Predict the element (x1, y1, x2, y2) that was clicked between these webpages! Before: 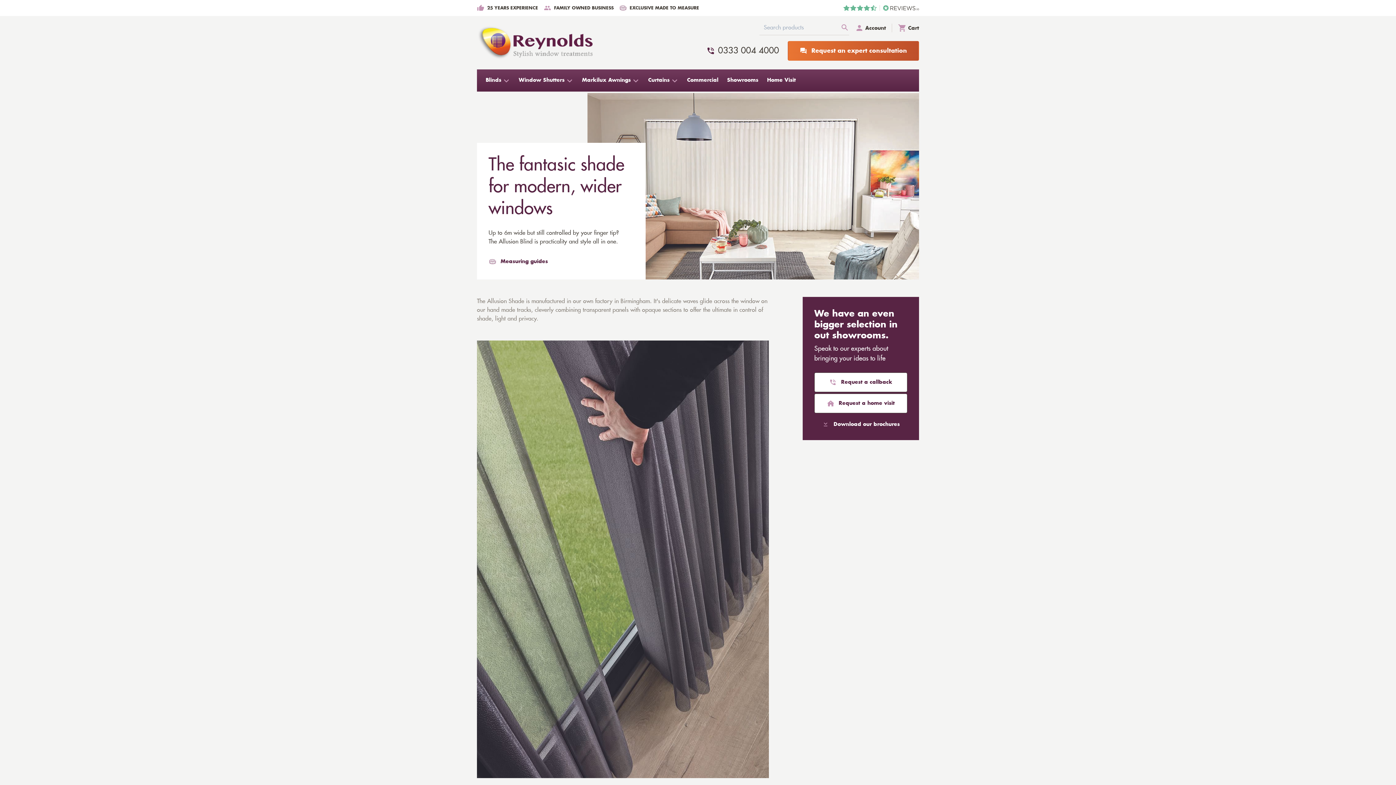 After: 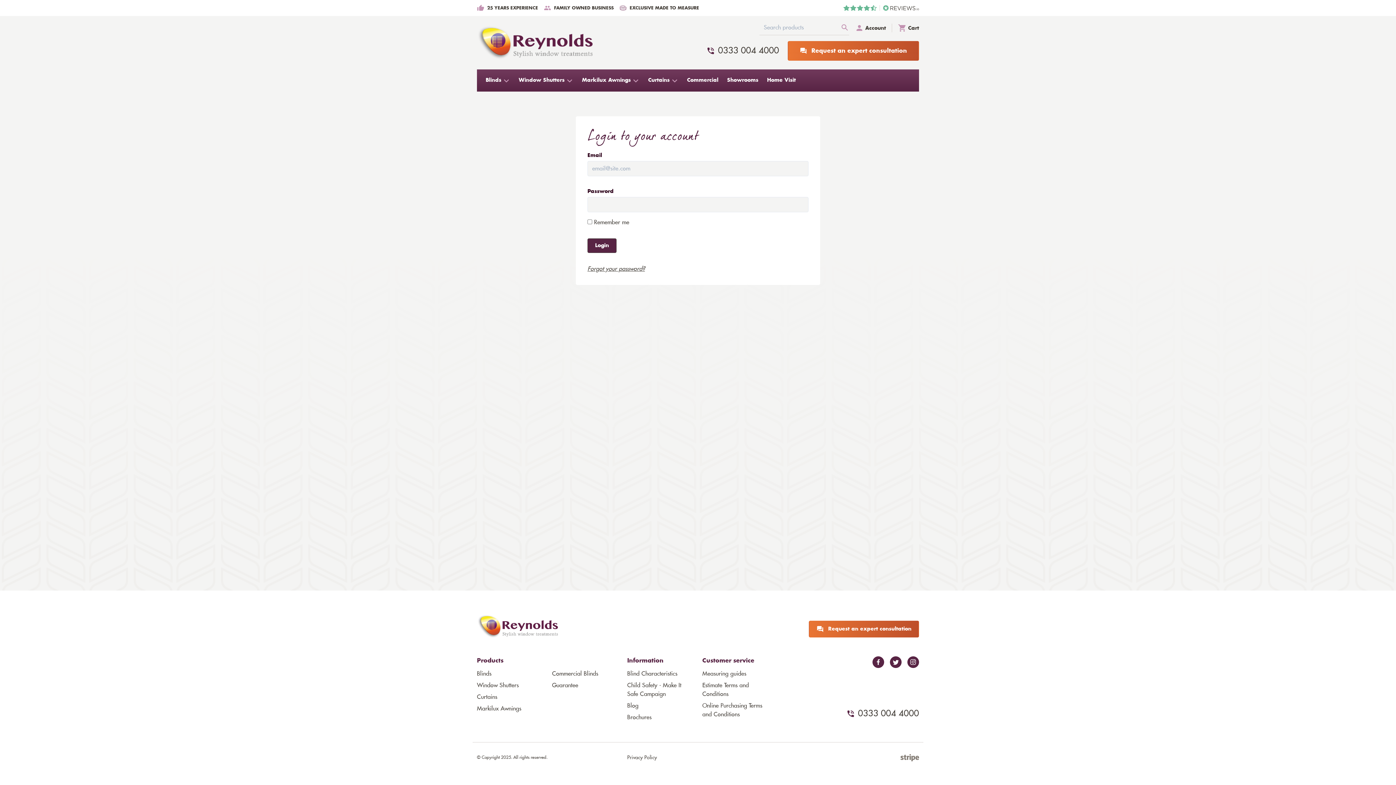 Action: bbox: (855, 23, 892, 32) label: Account